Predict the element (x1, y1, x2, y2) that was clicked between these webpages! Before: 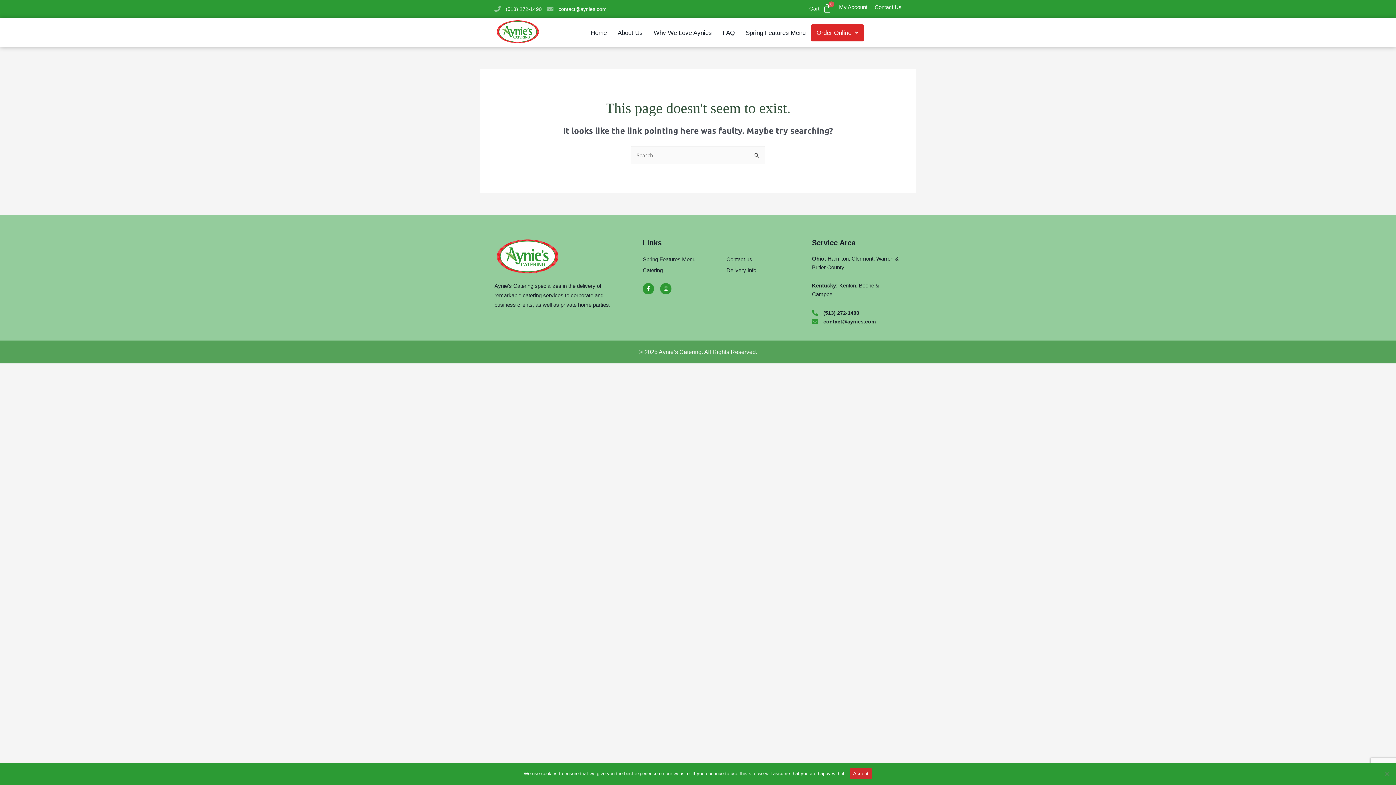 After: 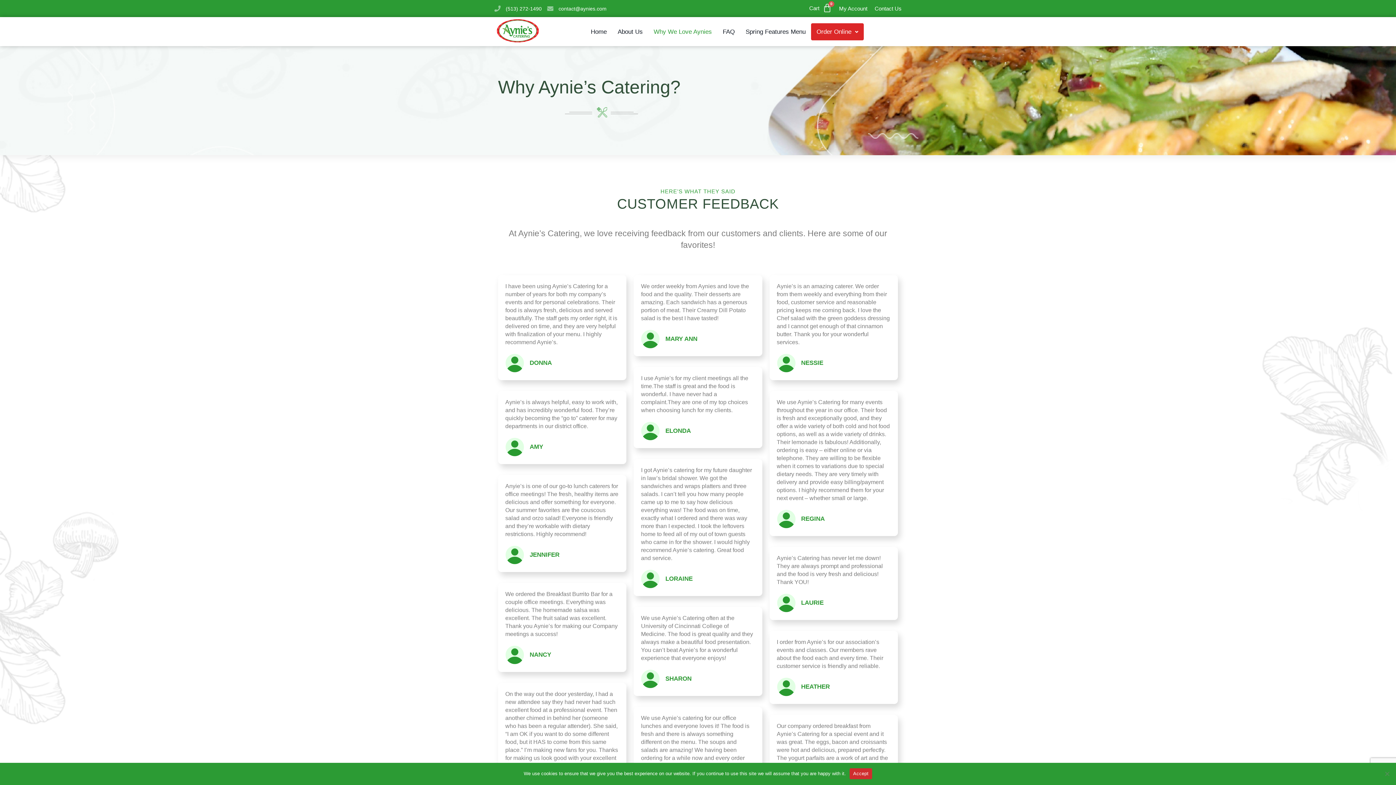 Action: label: Why We Love Aynies bbox: (648, 24, 717, 41)